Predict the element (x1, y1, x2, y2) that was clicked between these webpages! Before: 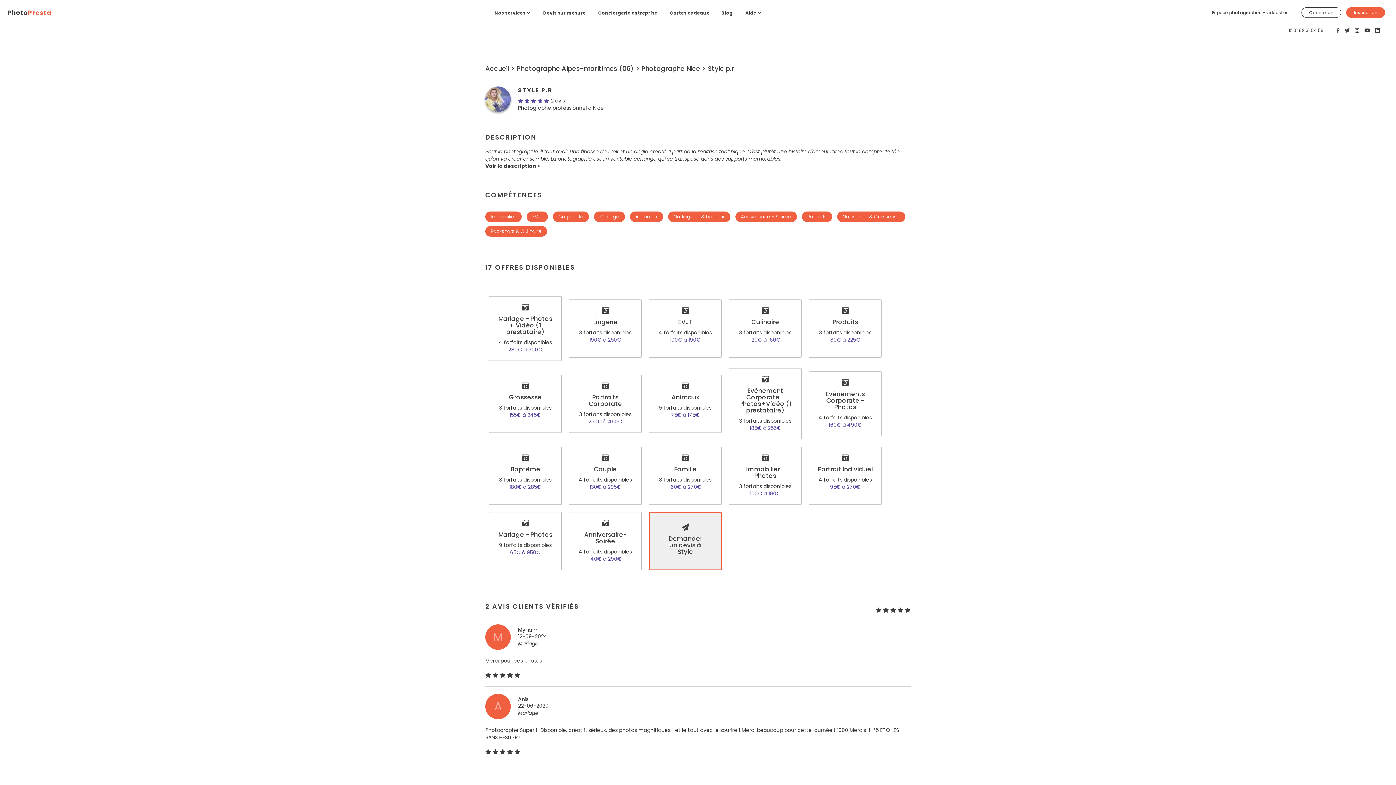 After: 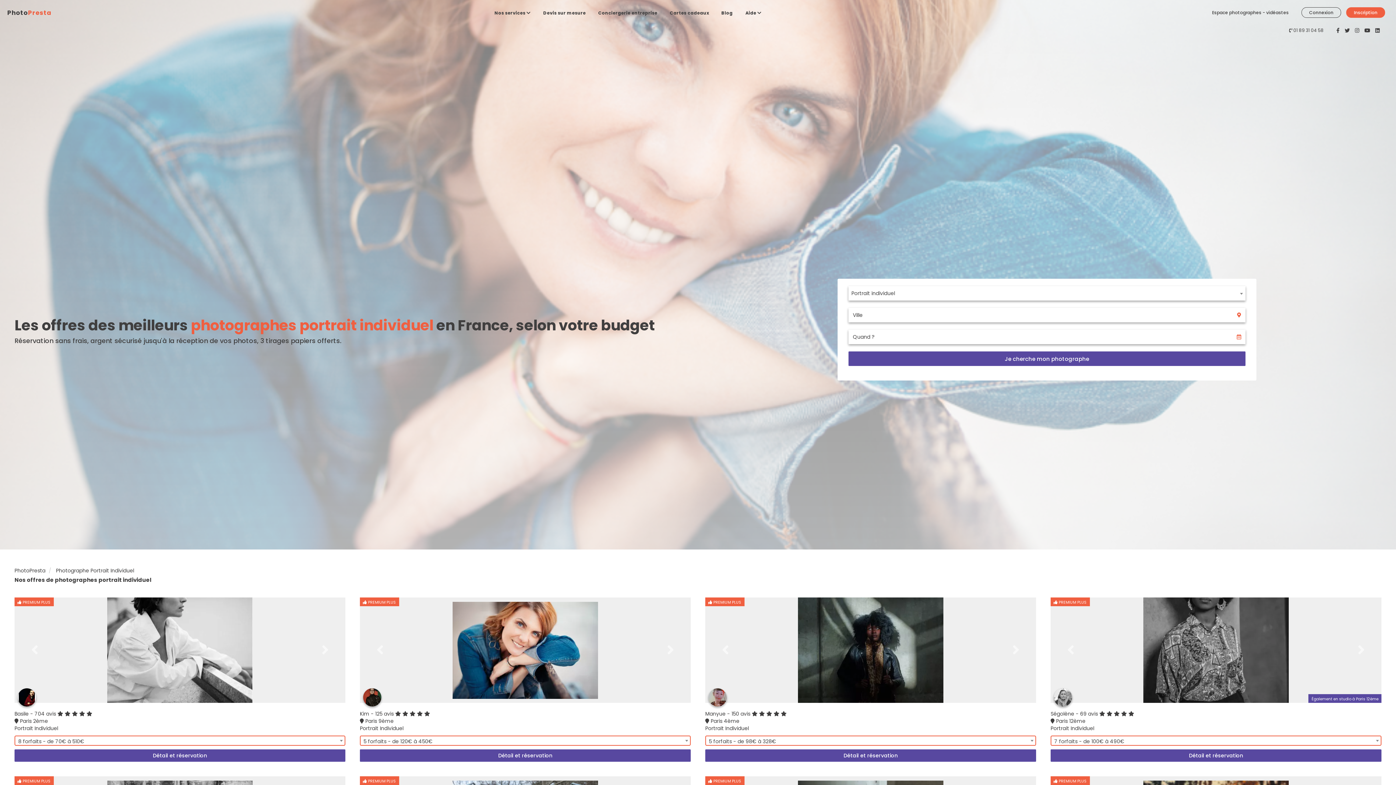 Action: label: Portraits bbox: (802, 213, 836, 220)